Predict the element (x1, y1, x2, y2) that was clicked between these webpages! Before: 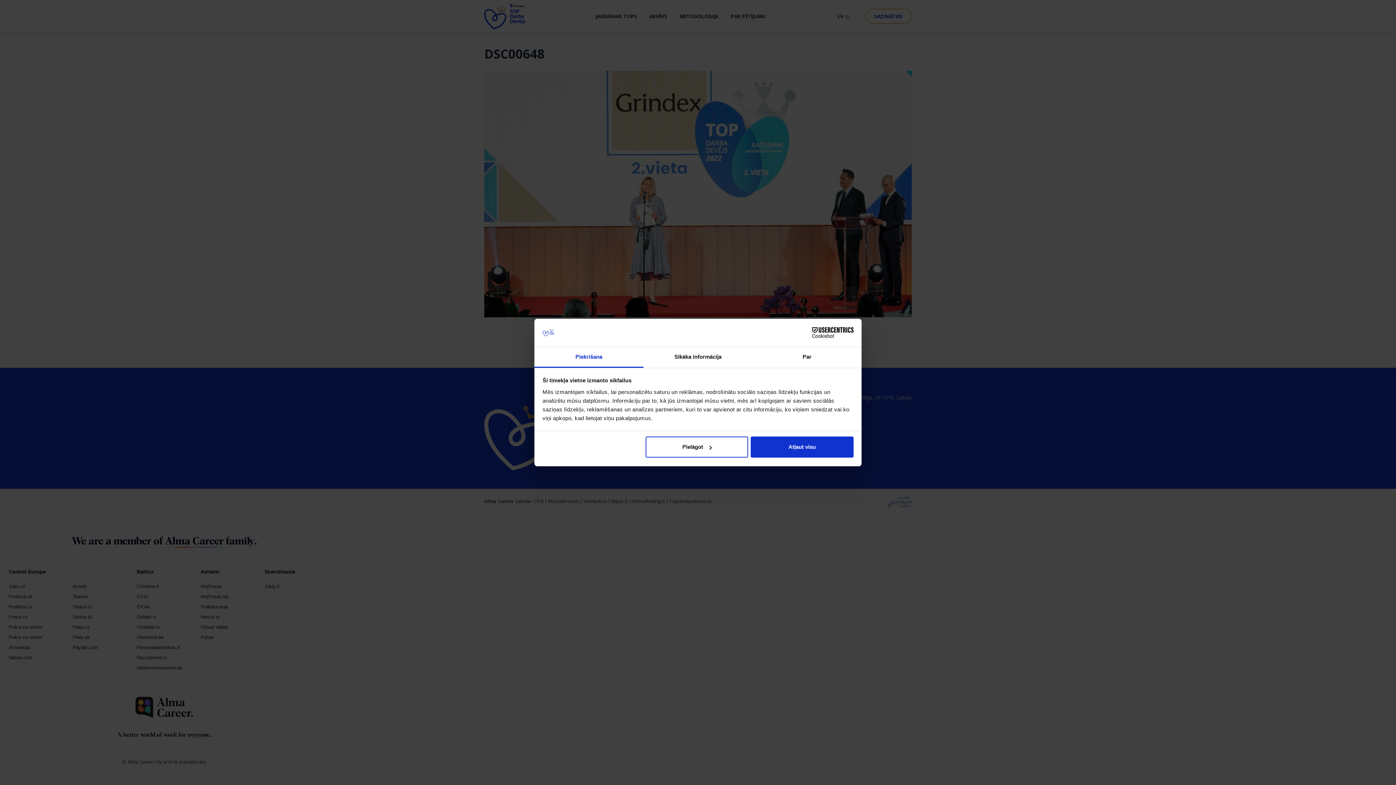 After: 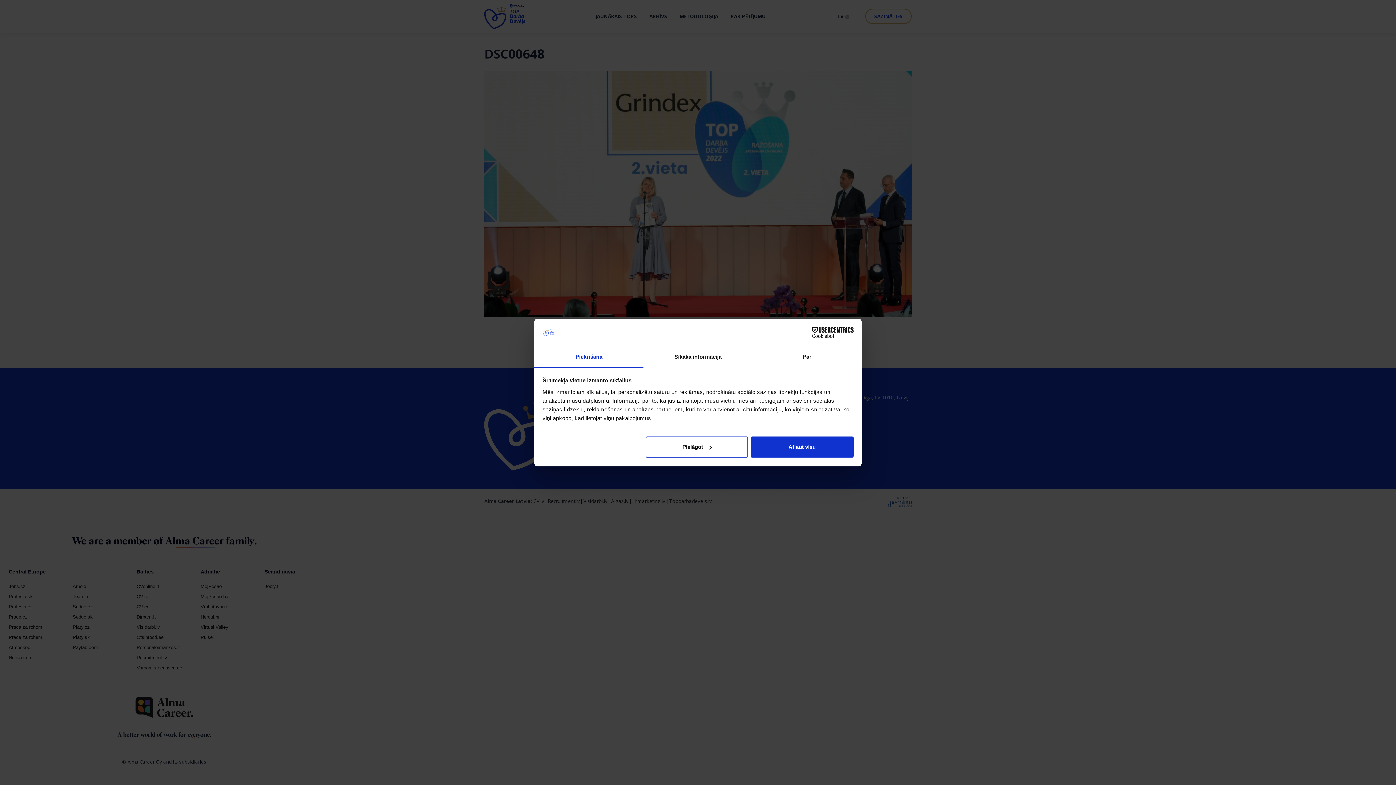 Action: label: Piekrišana bbox: (534, 347, 643, 367)